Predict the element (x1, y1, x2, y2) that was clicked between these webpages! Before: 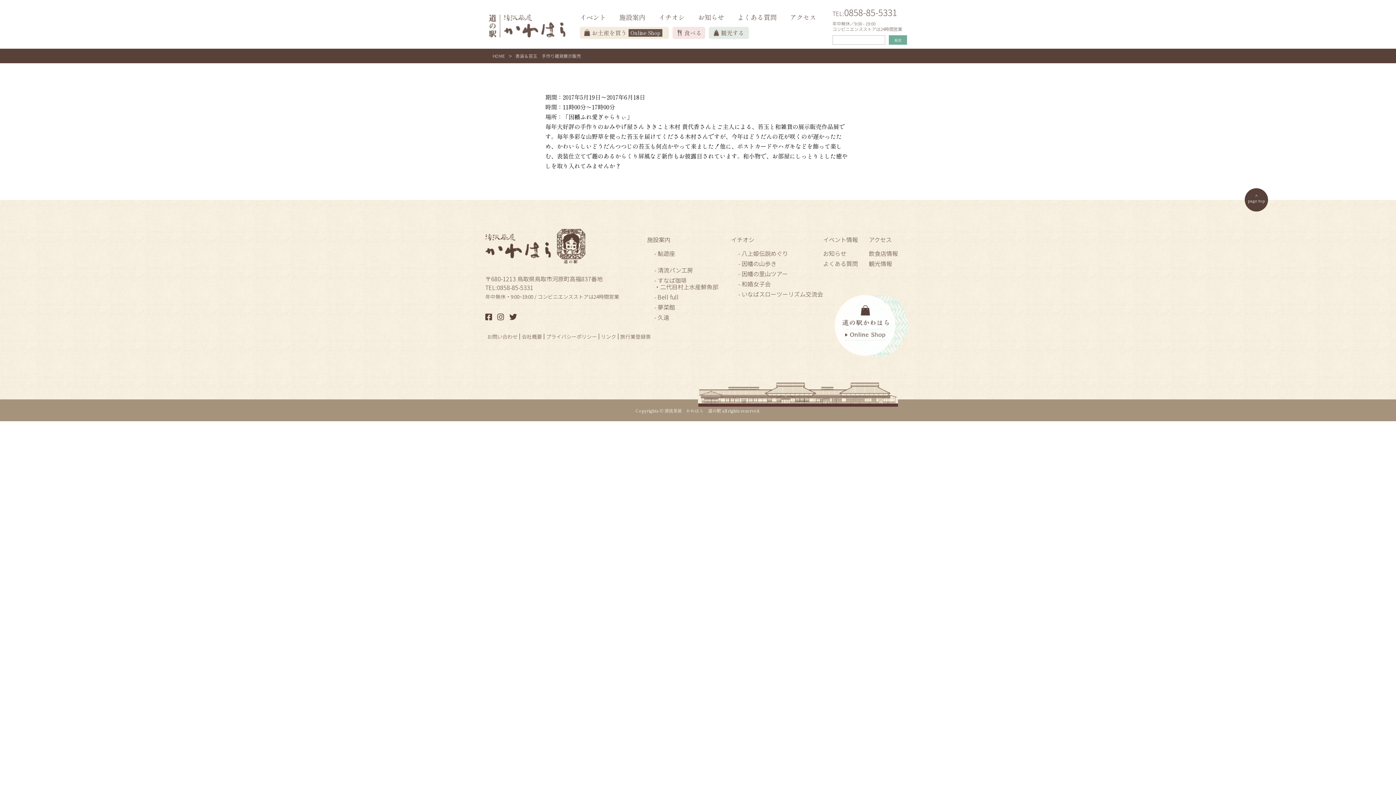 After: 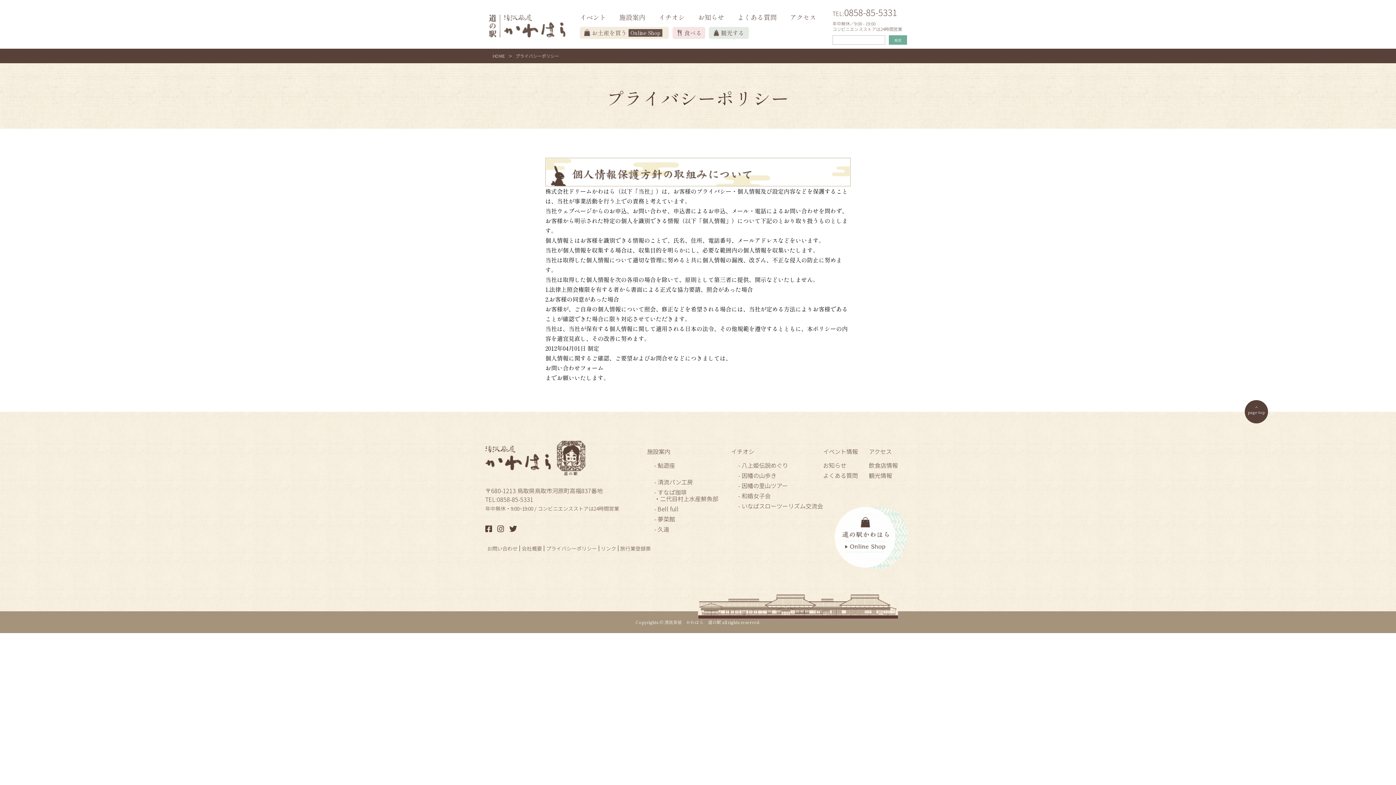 Action: label: プライバシーポリシー bbox: (544, 333, 599, 339)